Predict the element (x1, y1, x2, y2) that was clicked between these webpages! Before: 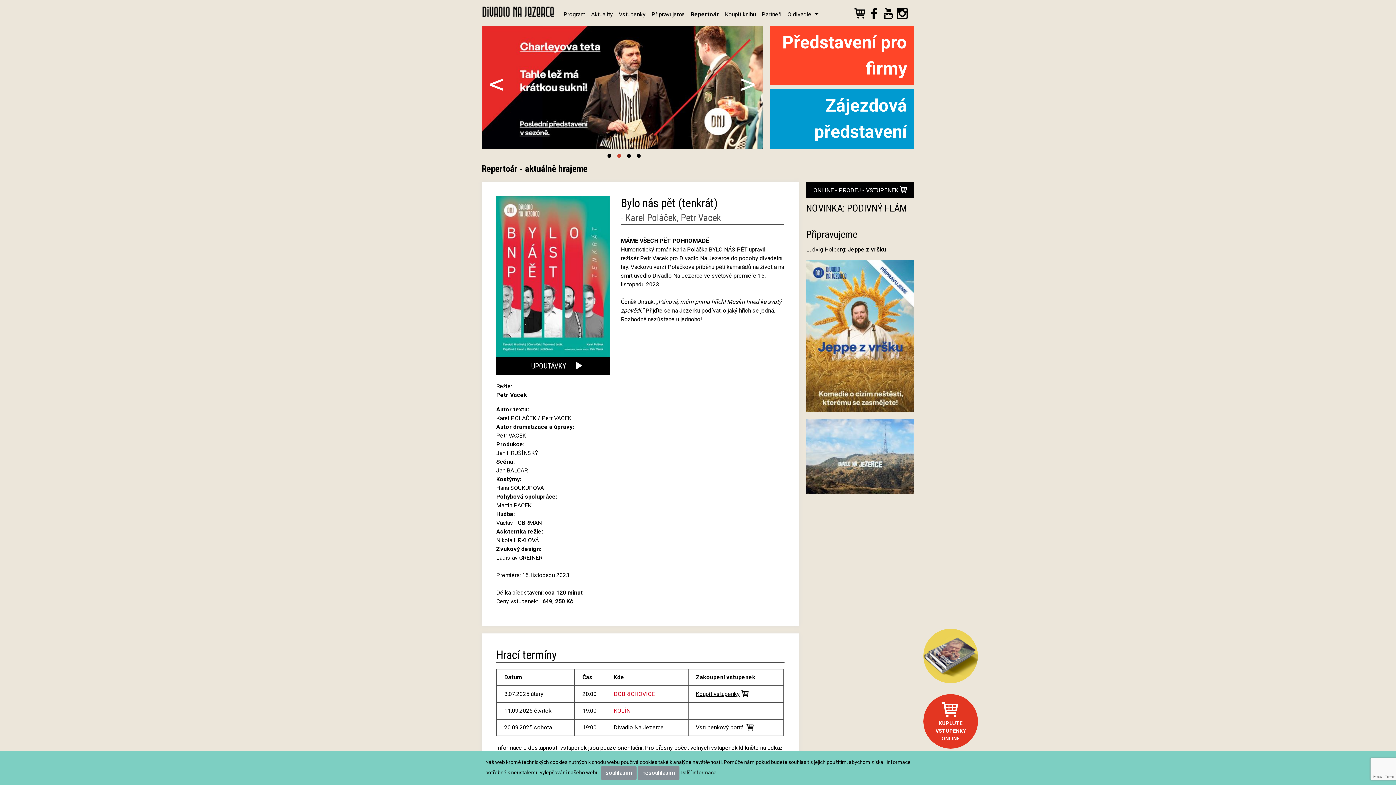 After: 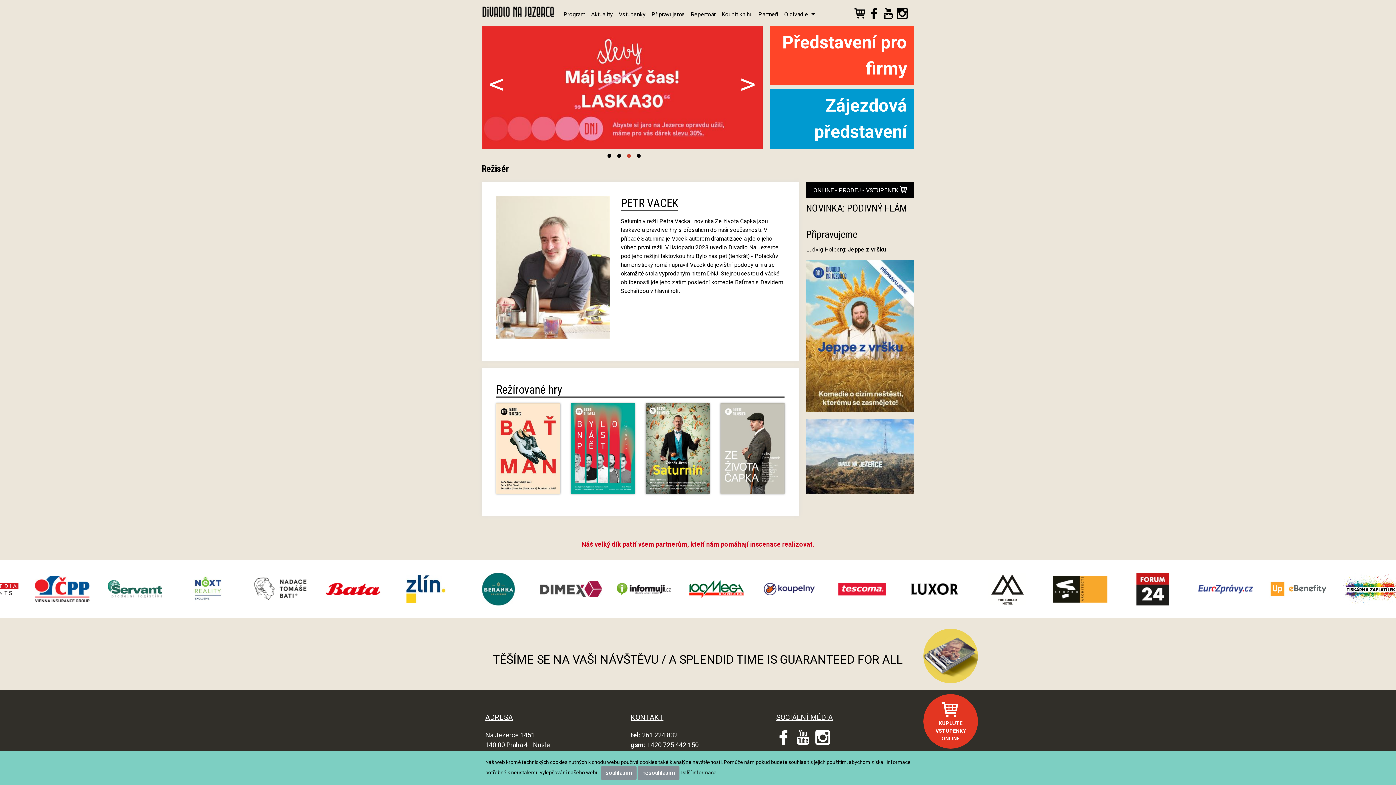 Action: label: Petr Vacek bbox: (496, 391, 527, 398)